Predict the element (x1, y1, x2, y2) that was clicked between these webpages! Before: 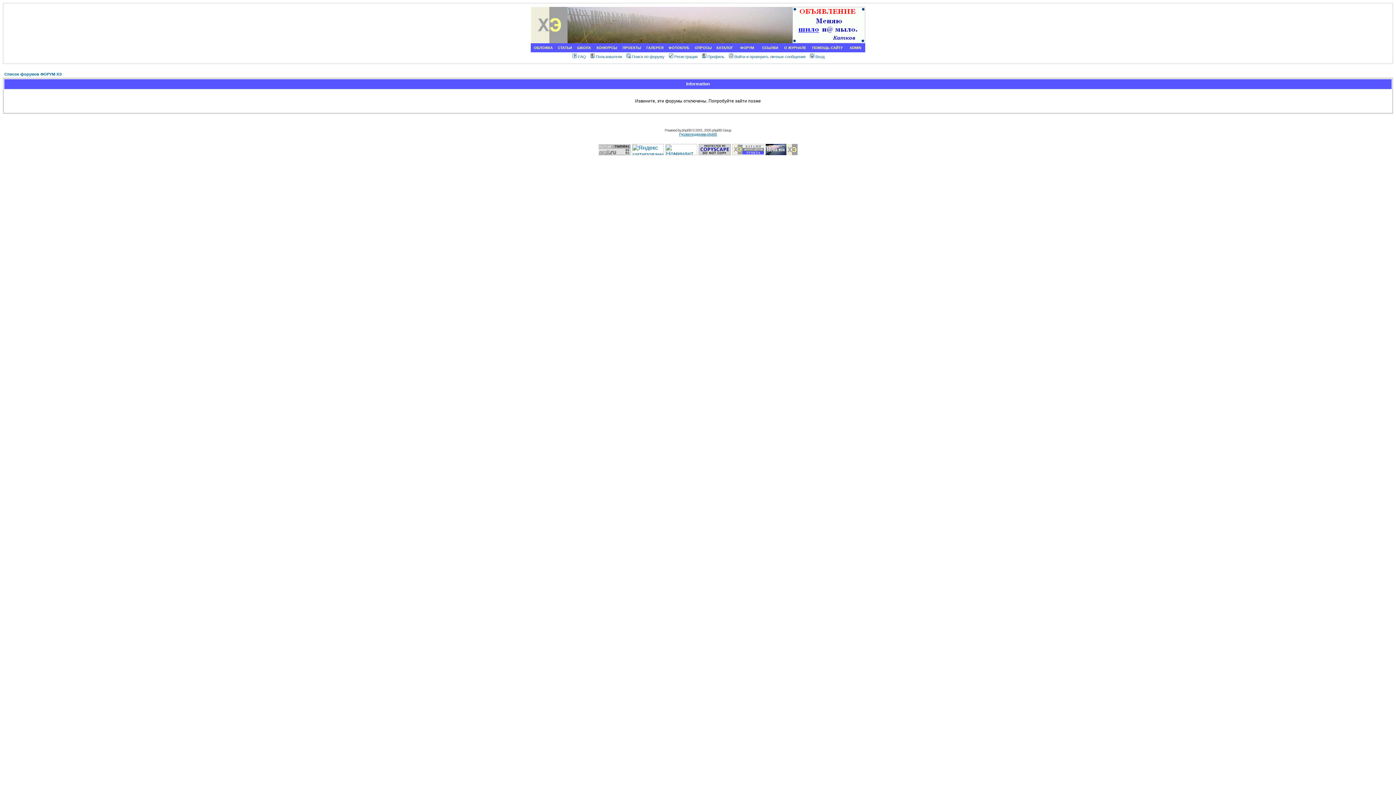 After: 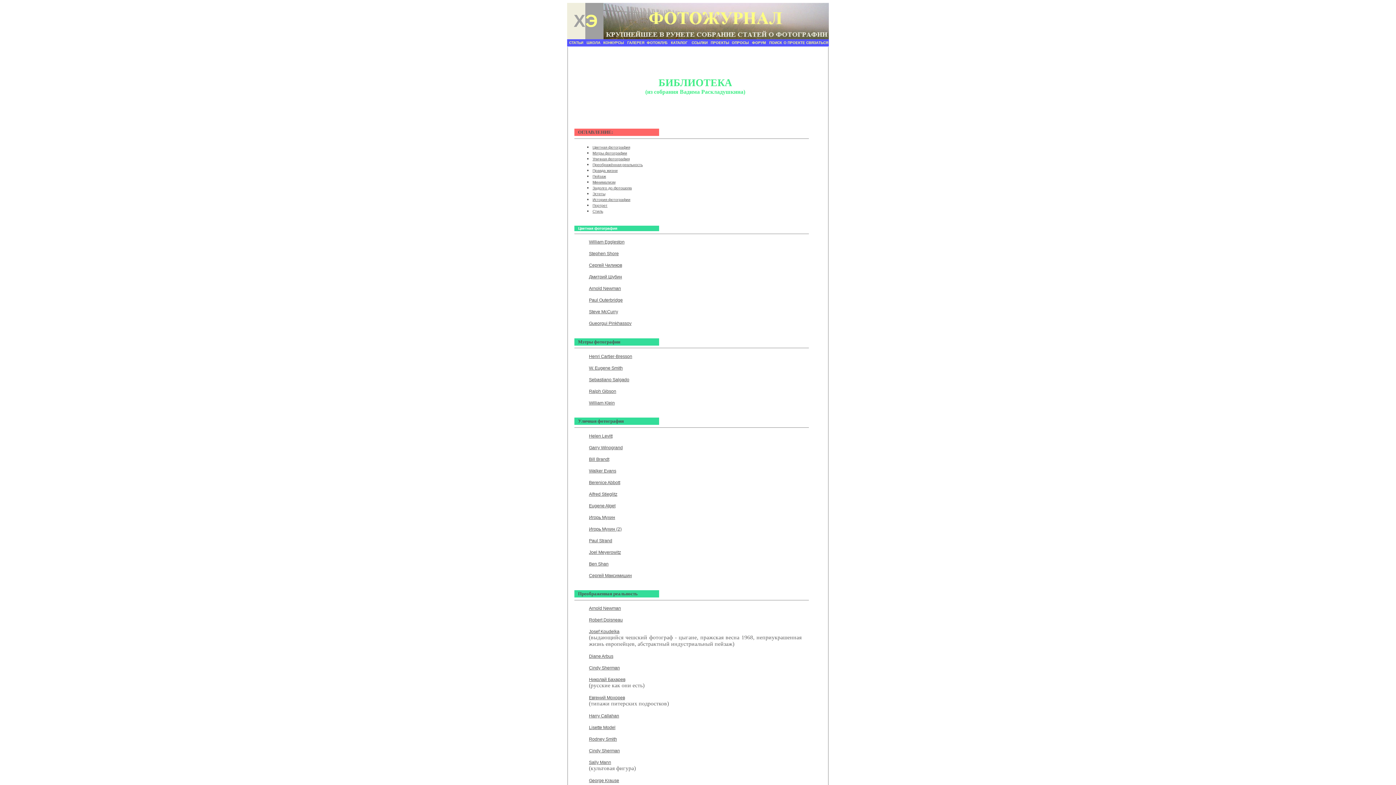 Action: label: ССЫЛКИ bbox: (762, 45, 778, 49)